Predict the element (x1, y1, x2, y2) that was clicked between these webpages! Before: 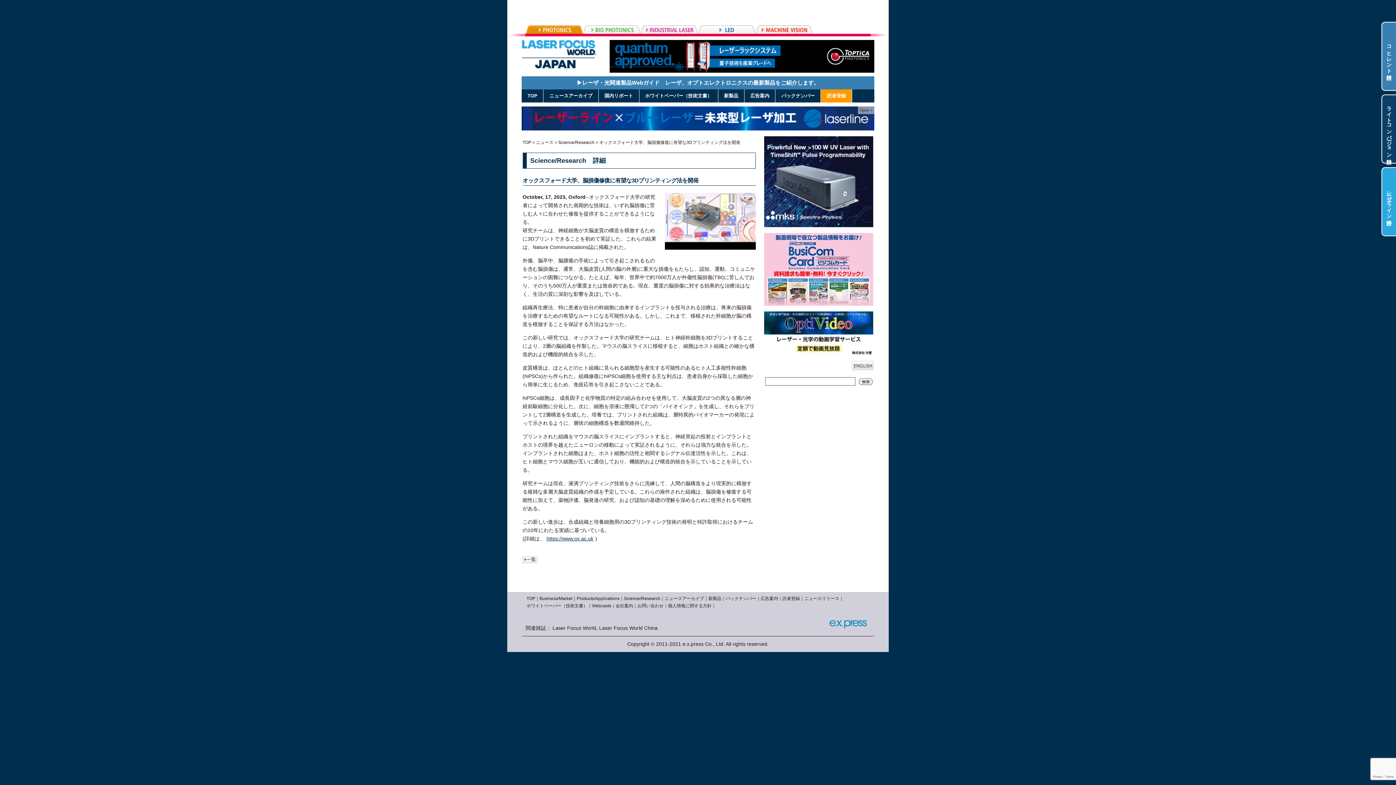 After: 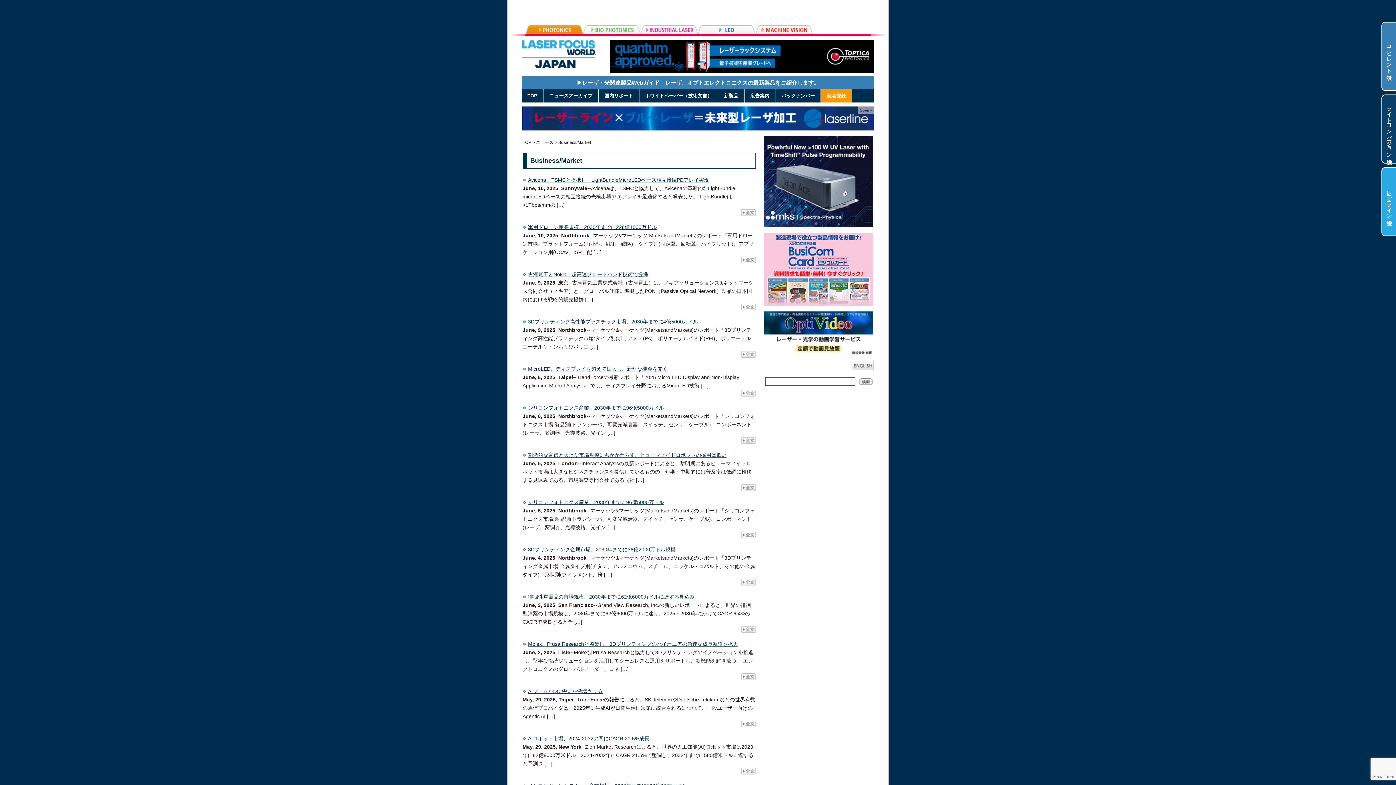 Action: bbox: (539, 727, 572, 732) label: Business/Market